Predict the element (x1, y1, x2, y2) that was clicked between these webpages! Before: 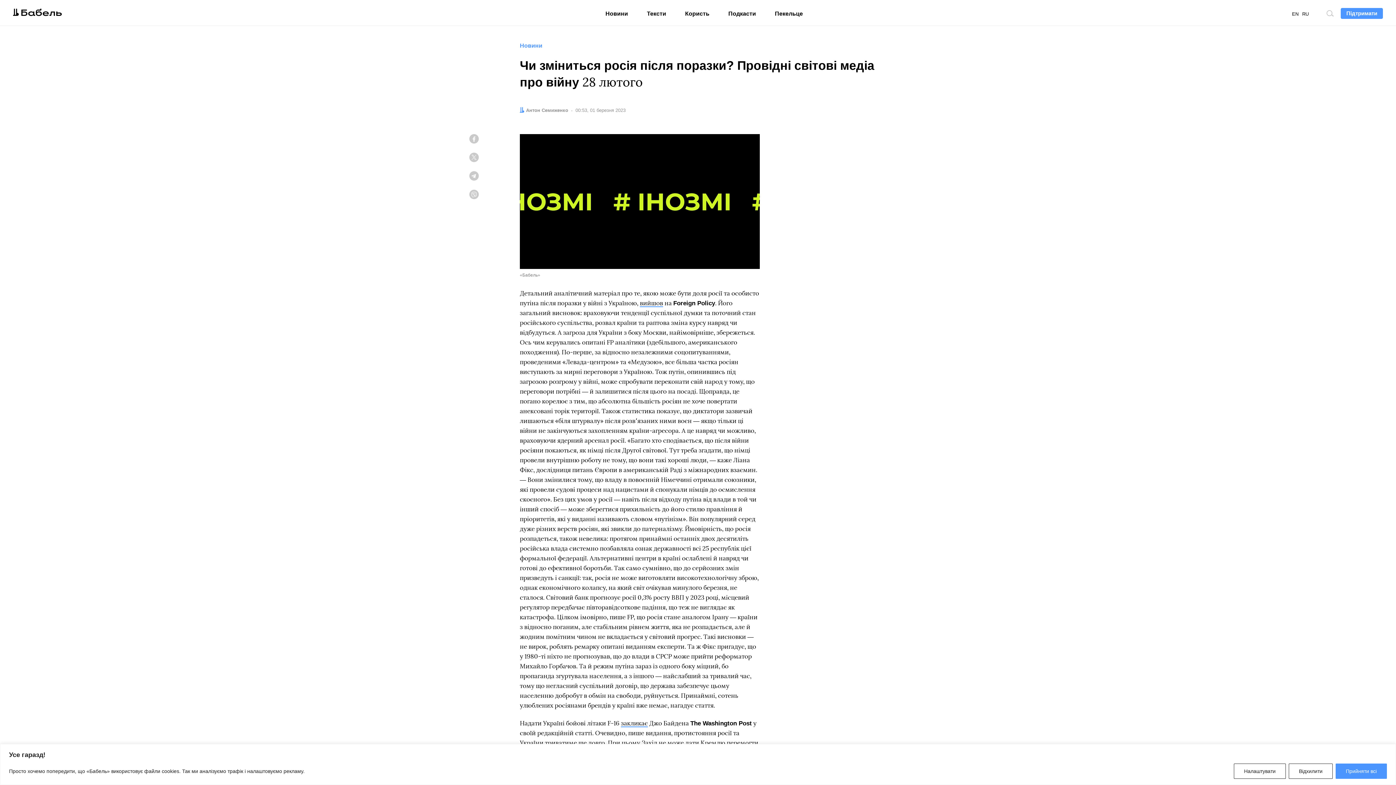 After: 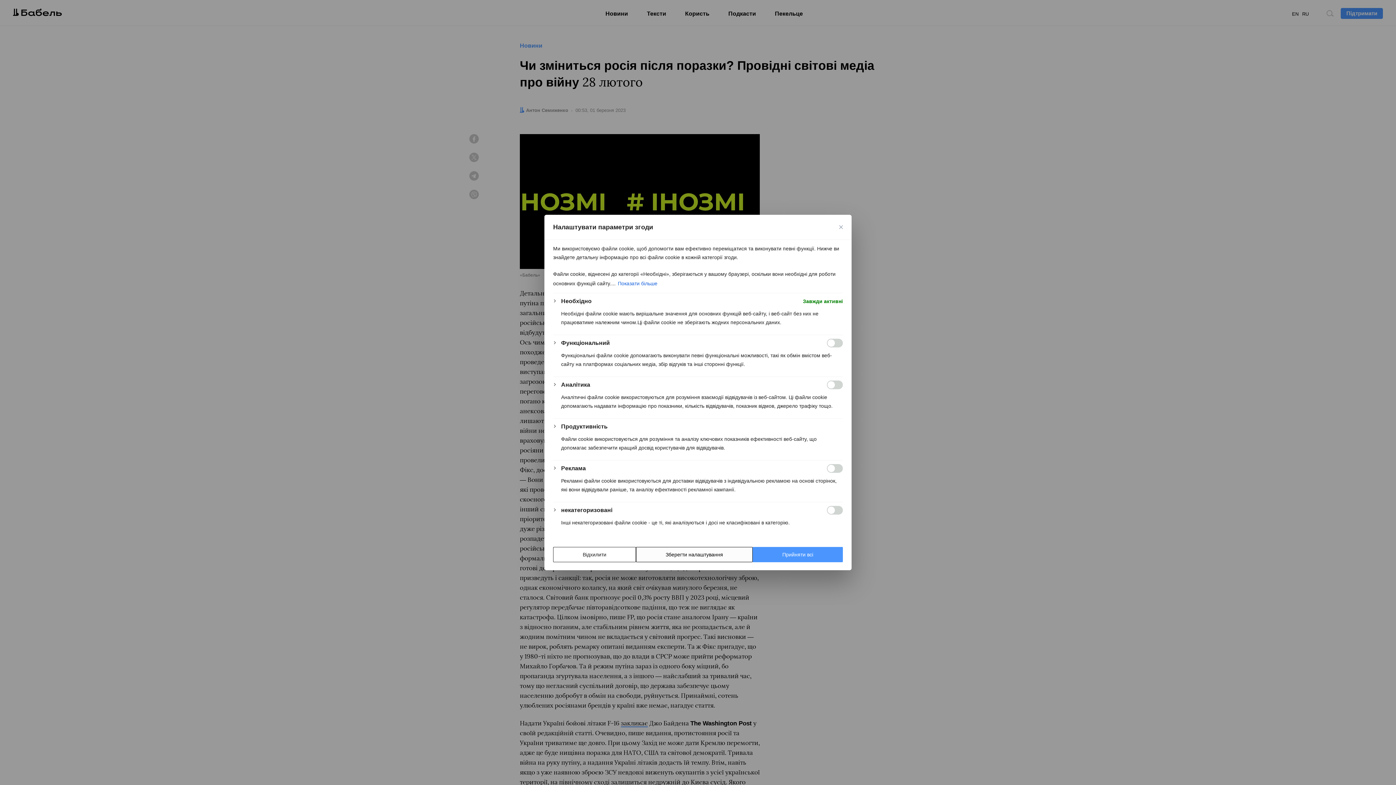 Action: label: Налаштувати bbox: (1234, 763, 1286, 779)